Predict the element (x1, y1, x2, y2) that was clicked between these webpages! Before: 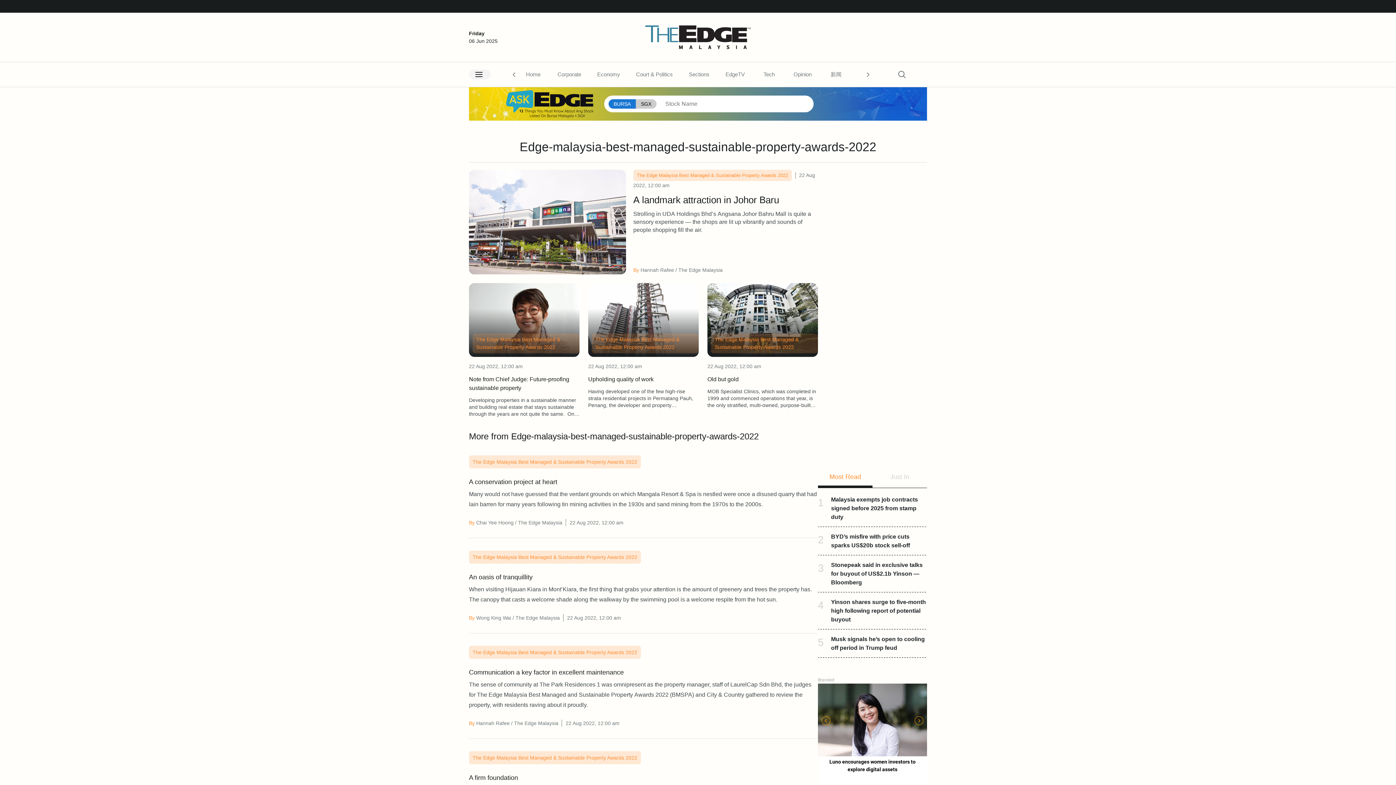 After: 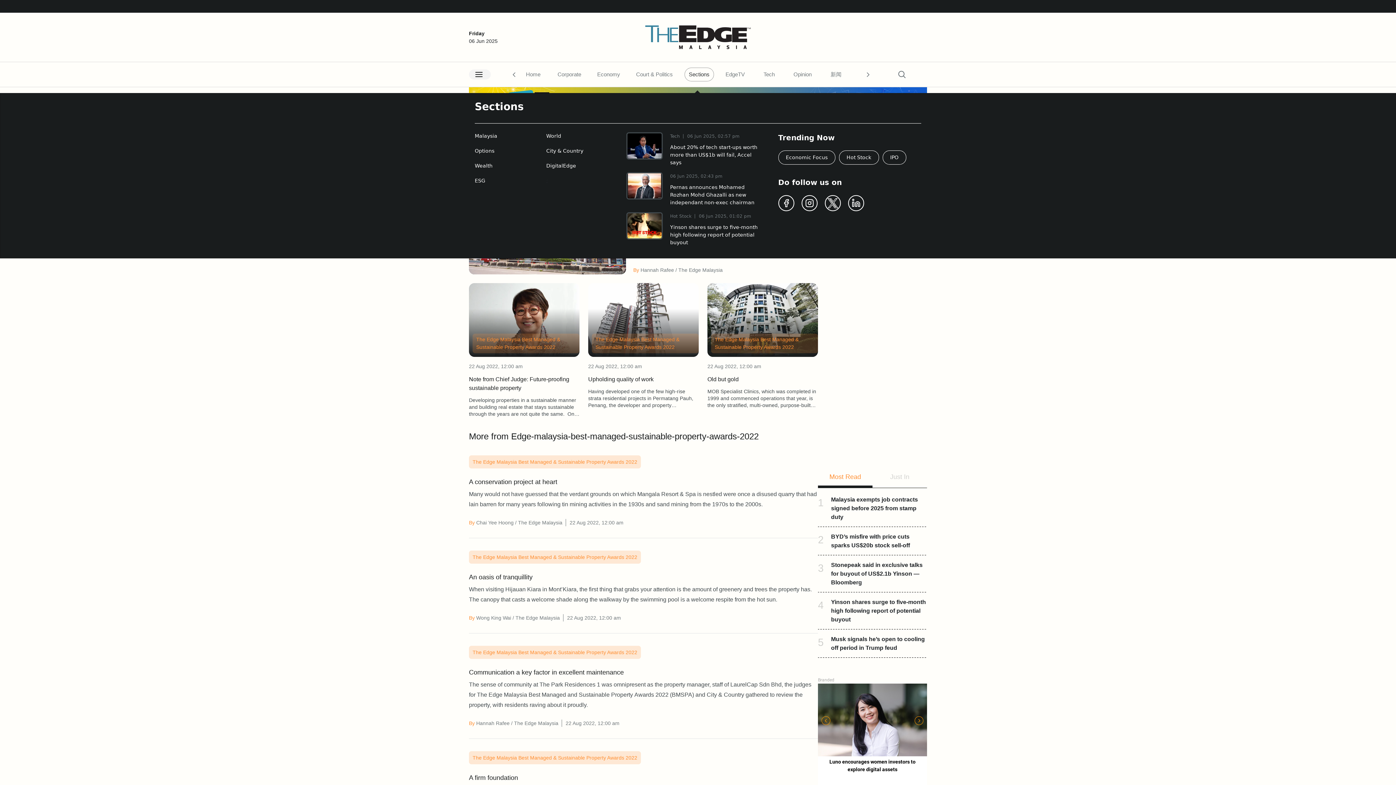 Action: bbox: (684, 70, 721, 77) label: Sections